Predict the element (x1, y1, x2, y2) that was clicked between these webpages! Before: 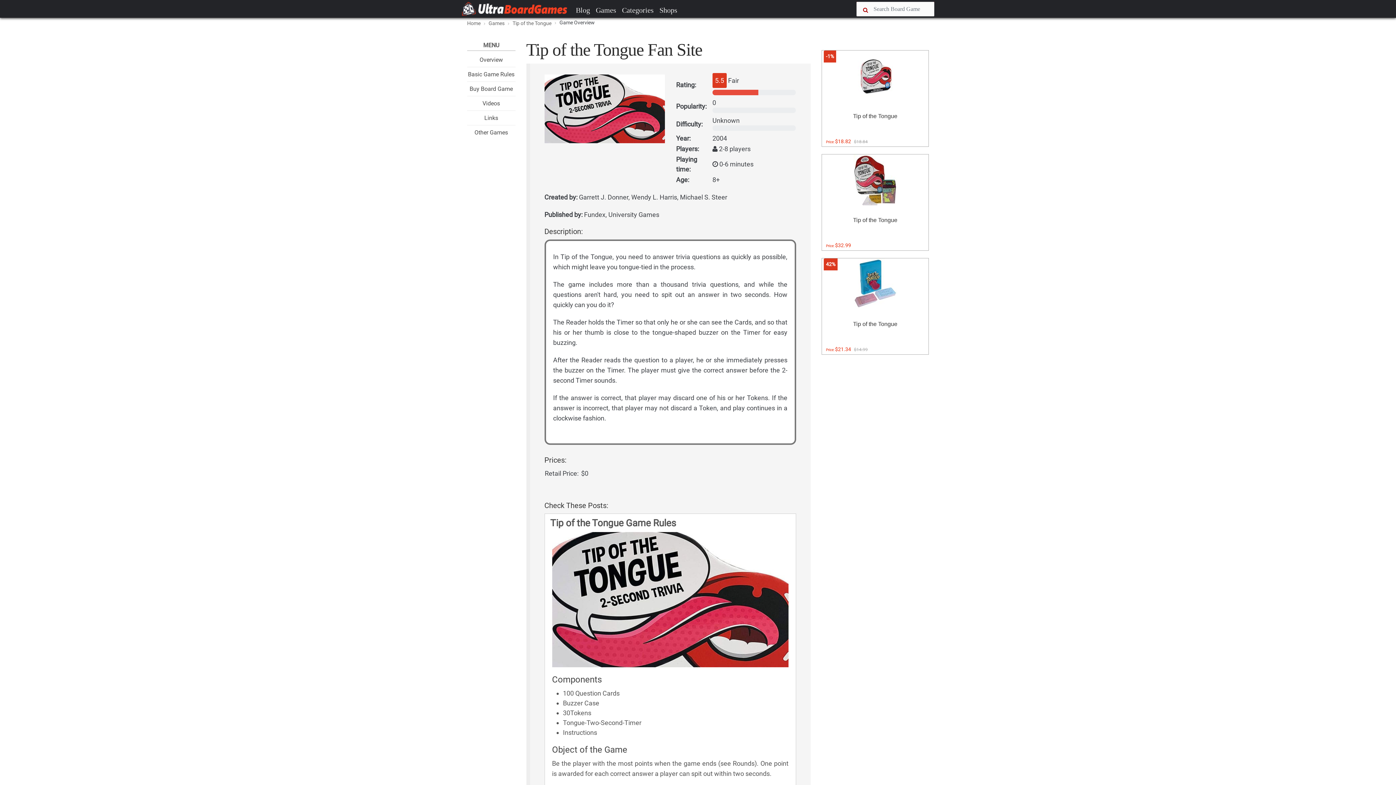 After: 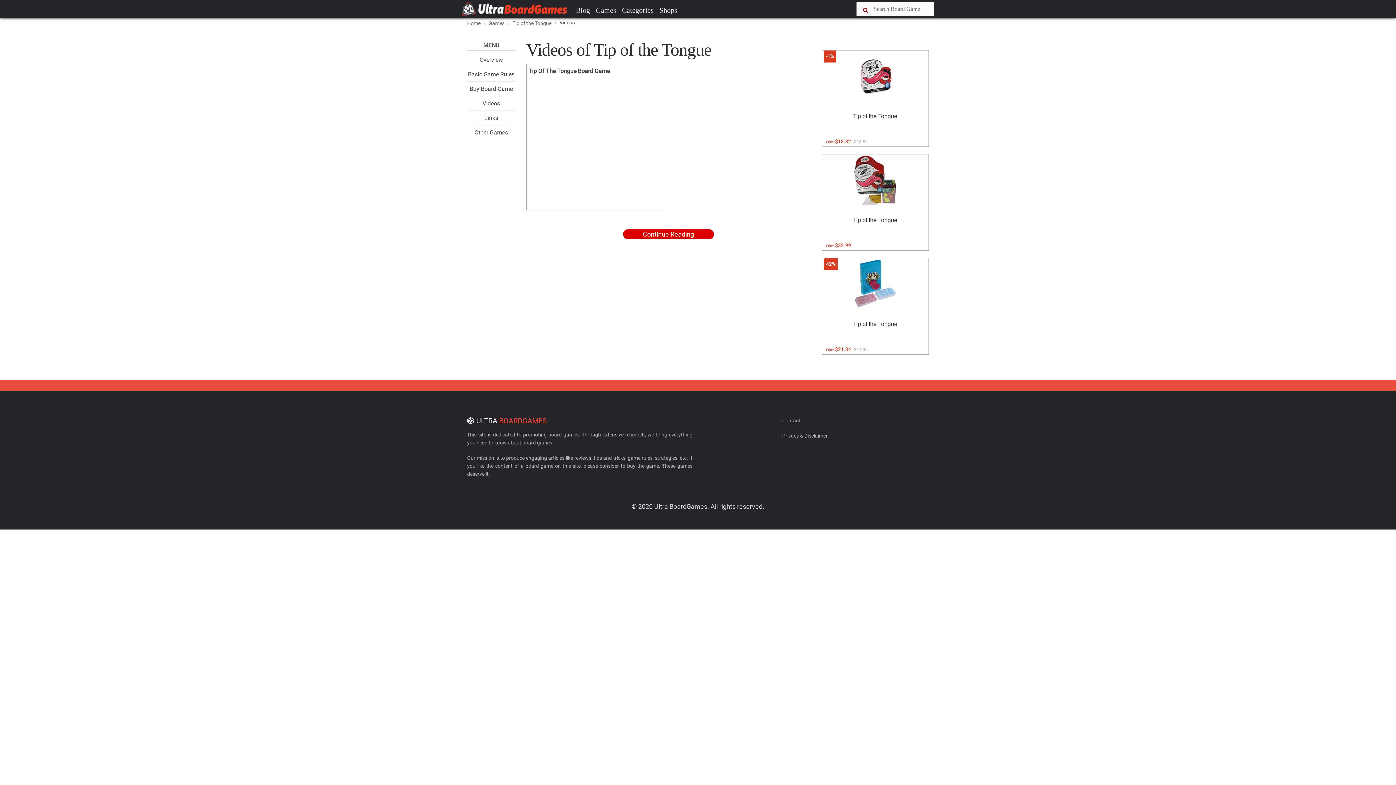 Action: bbox: (482, 100, 500, 106) label: Videos